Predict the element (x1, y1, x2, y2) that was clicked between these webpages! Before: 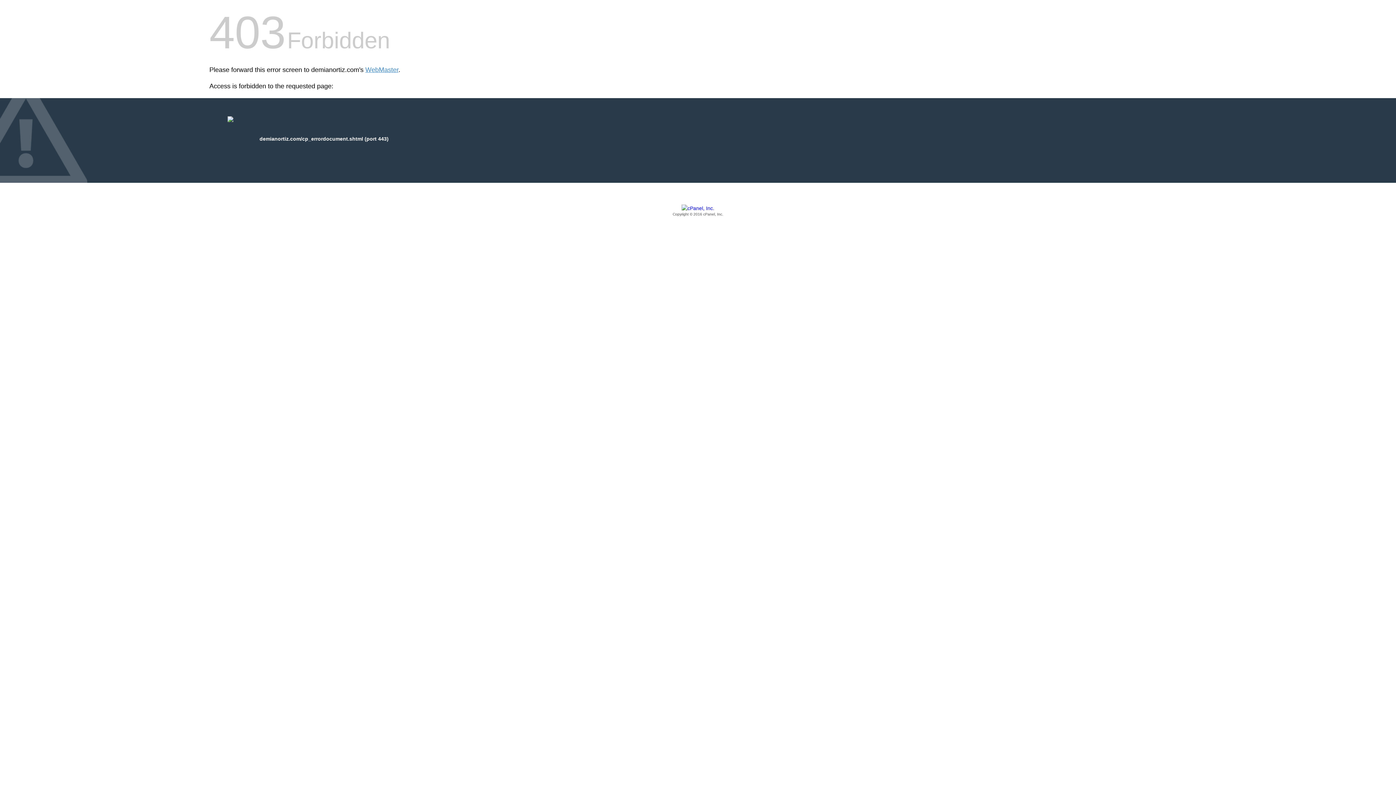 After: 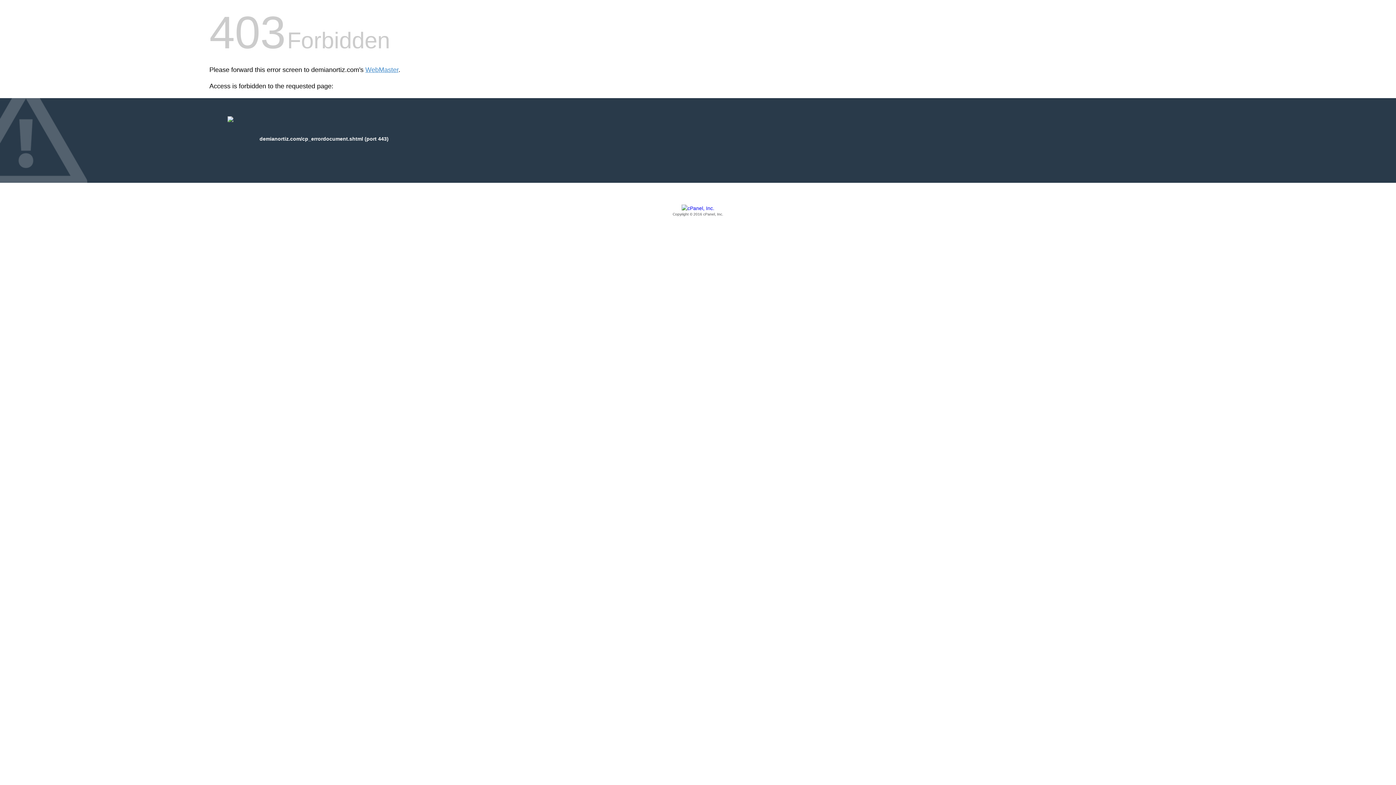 Action: label: Copyright © 2016 cPanel, Inc. bbox: (209, 205, 1186, 217)